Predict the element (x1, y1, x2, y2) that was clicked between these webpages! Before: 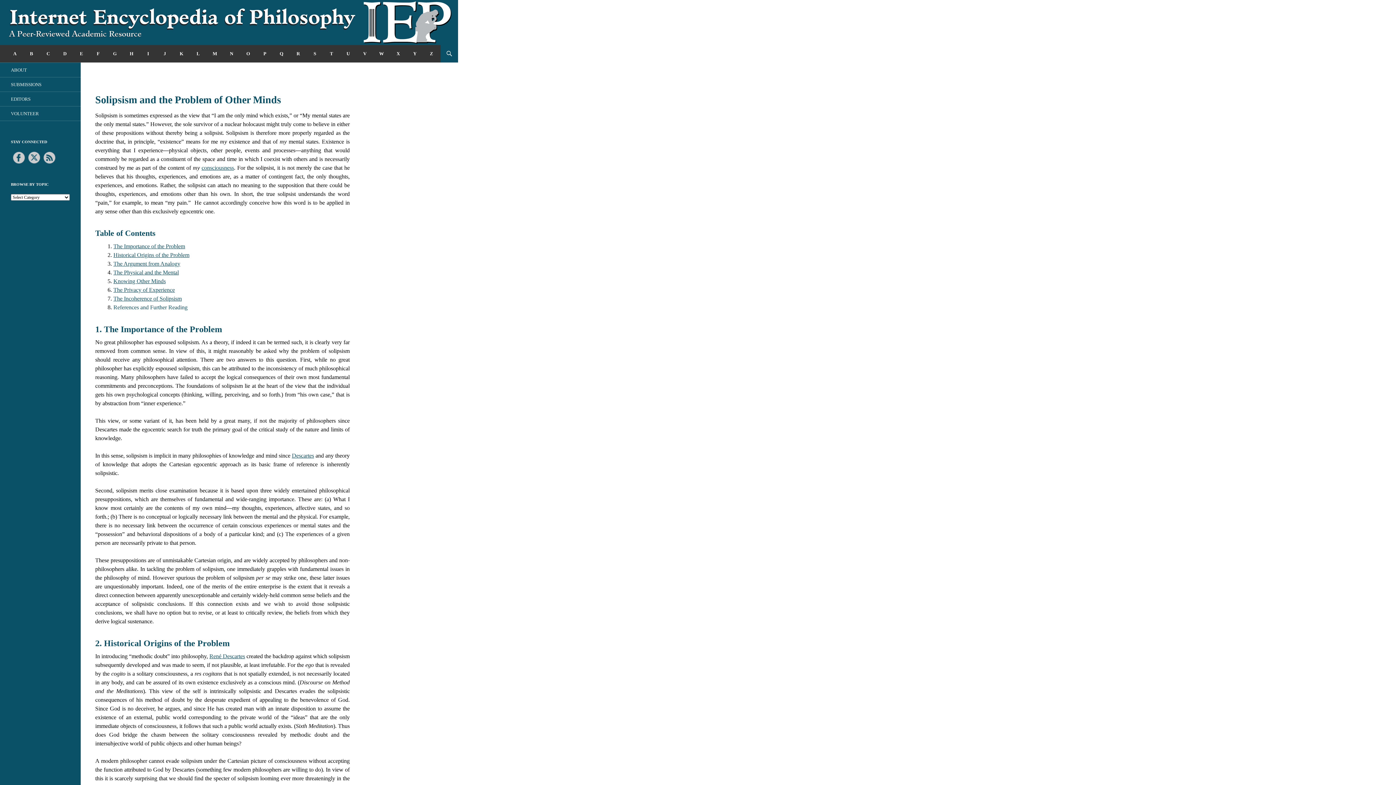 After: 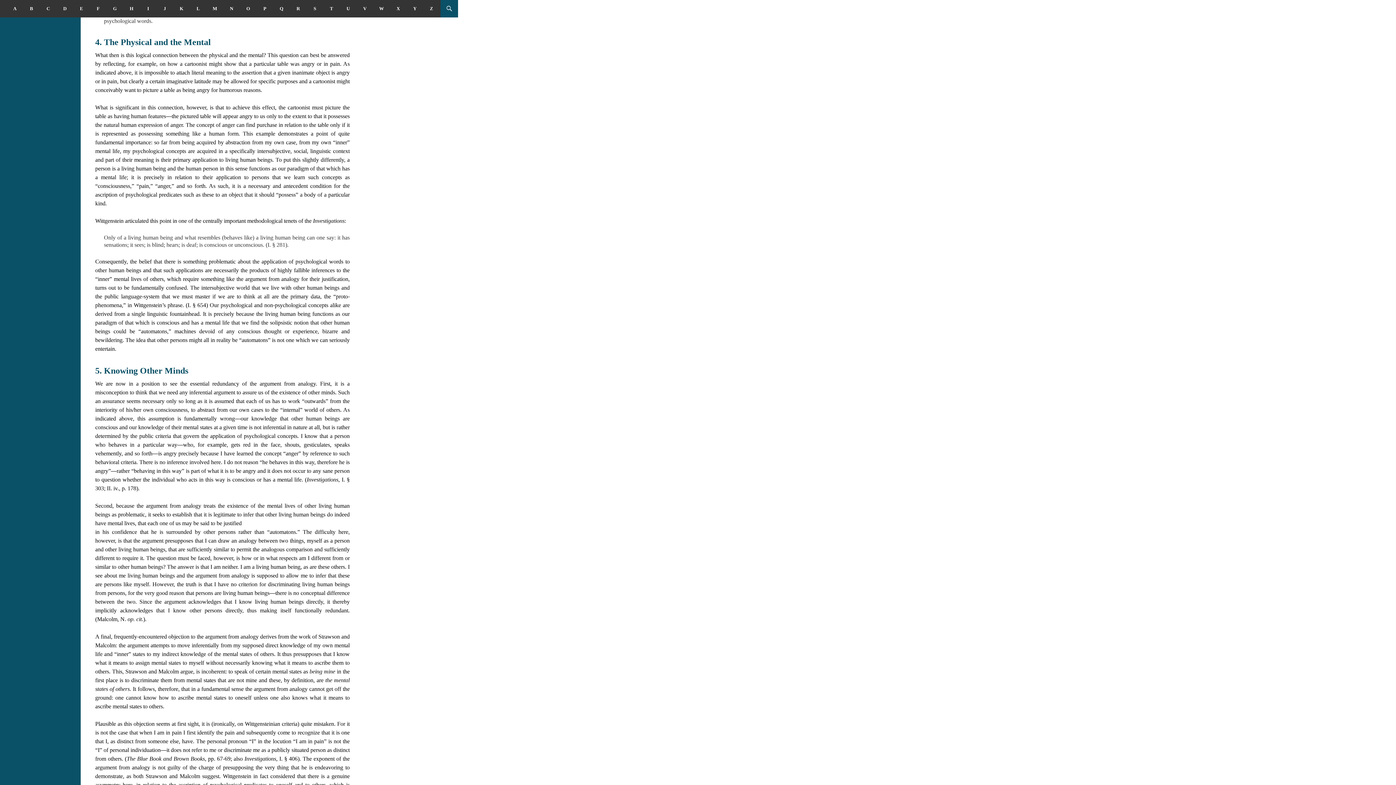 Action: bbox: (113, 269, 178, 275) label: The Physical and the Mental